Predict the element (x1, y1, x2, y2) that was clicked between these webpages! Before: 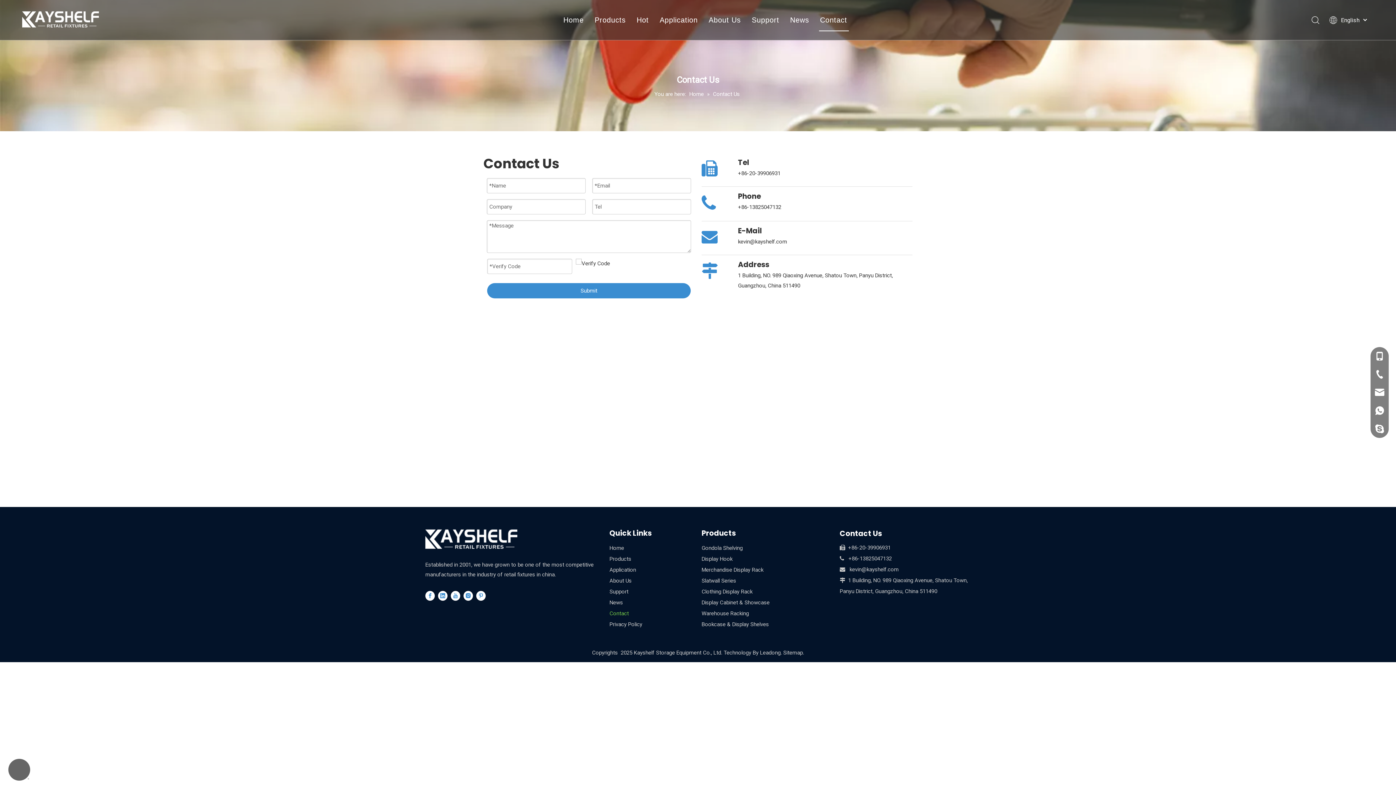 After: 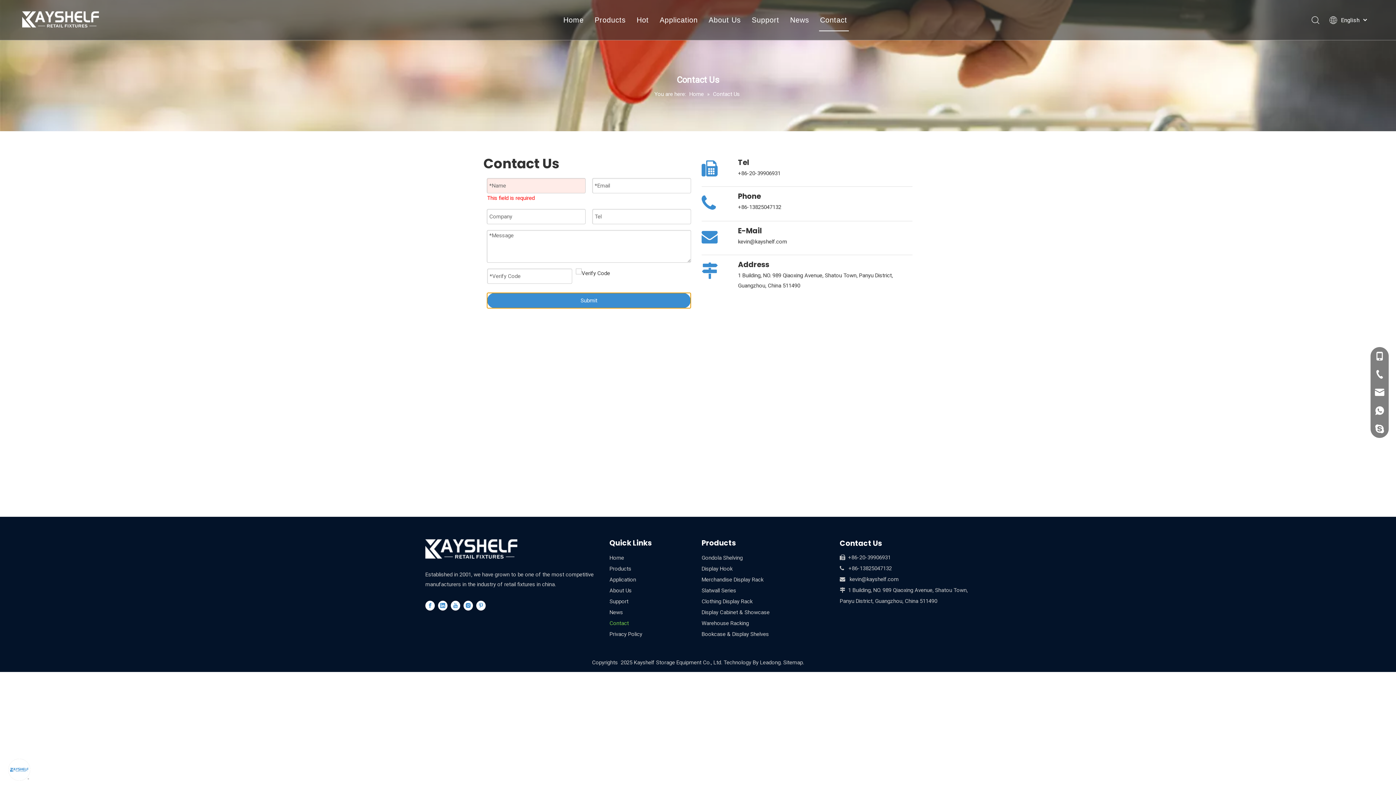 Action: bbox: (487, 283, 690, 298) label: Submit